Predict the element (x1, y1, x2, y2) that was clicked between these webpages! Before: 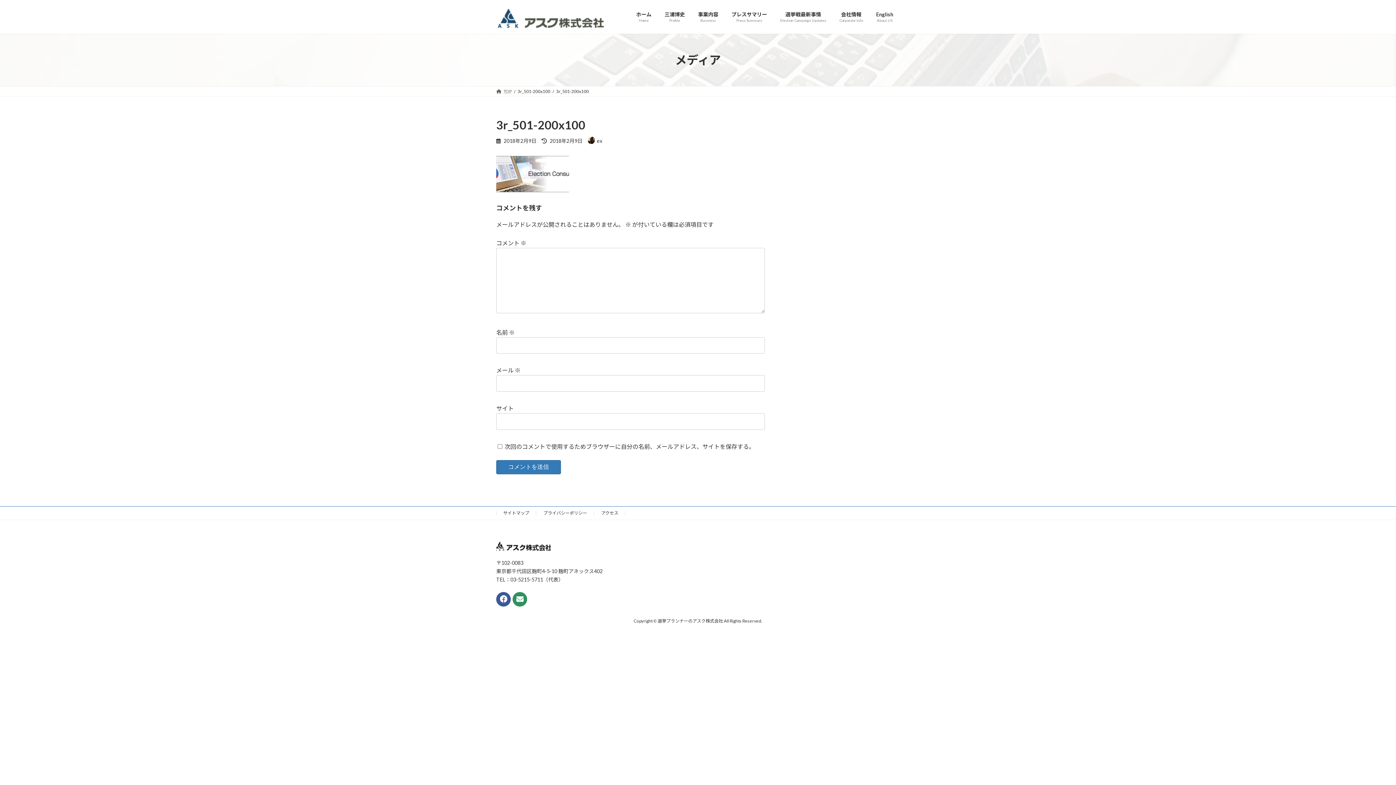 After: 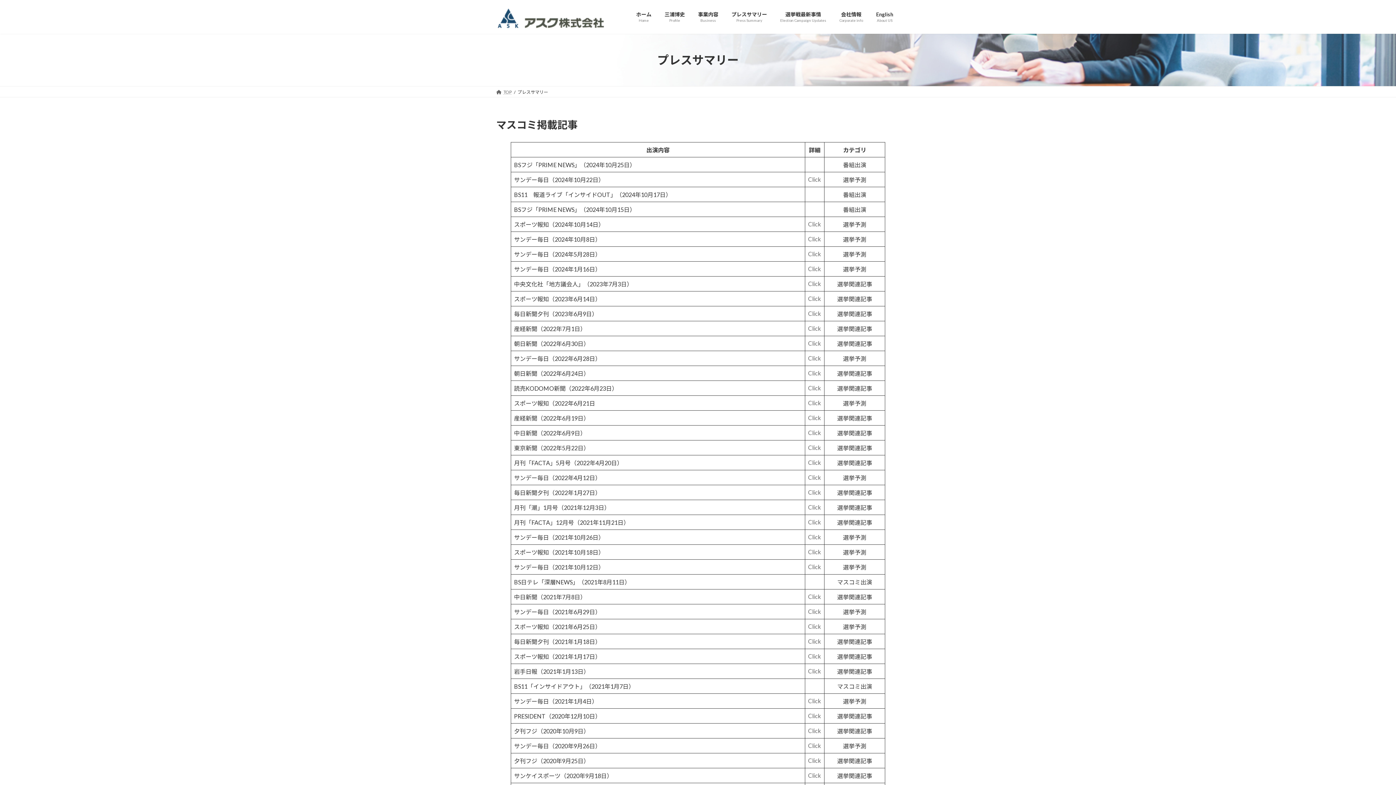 Action: label: プレスサマリー
Press Summary bbox: (725, 5, 773, 27)